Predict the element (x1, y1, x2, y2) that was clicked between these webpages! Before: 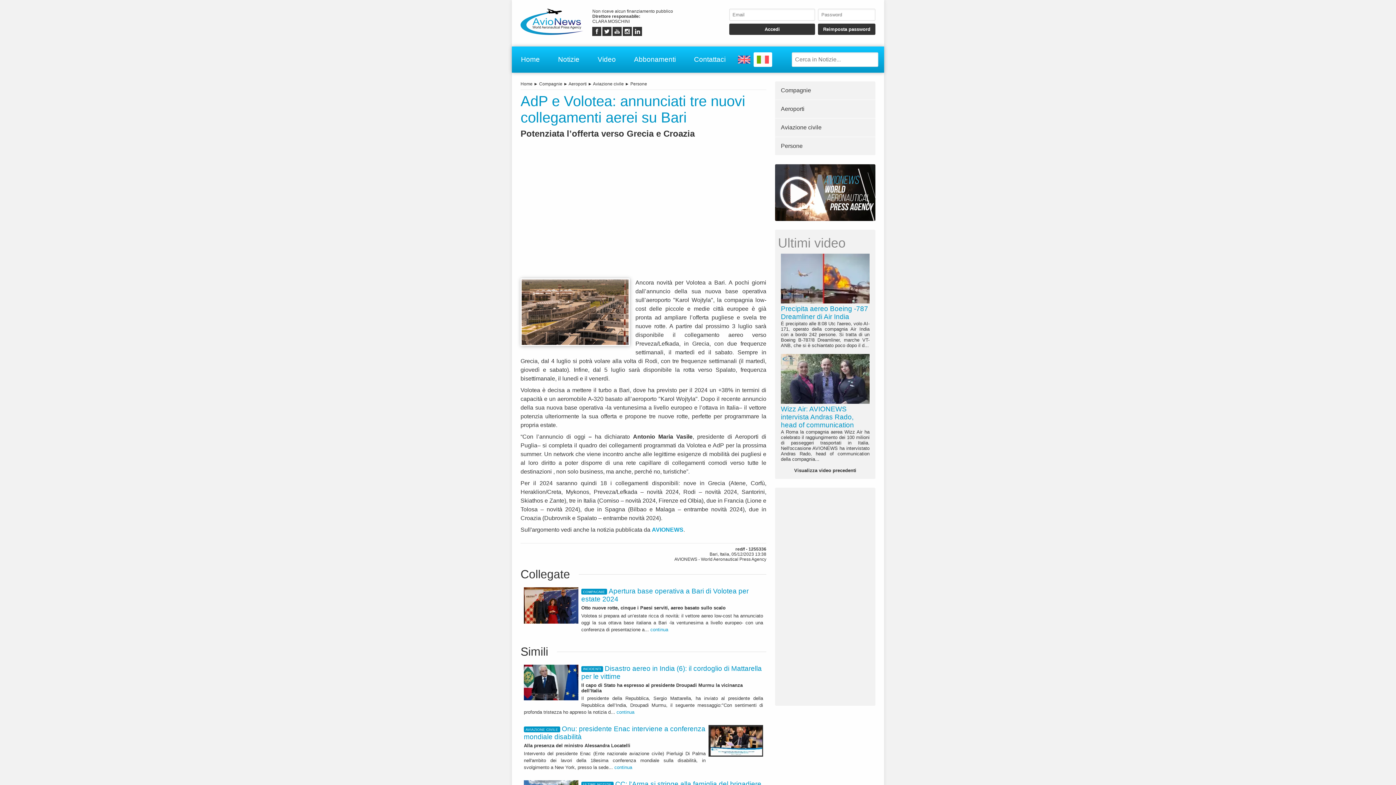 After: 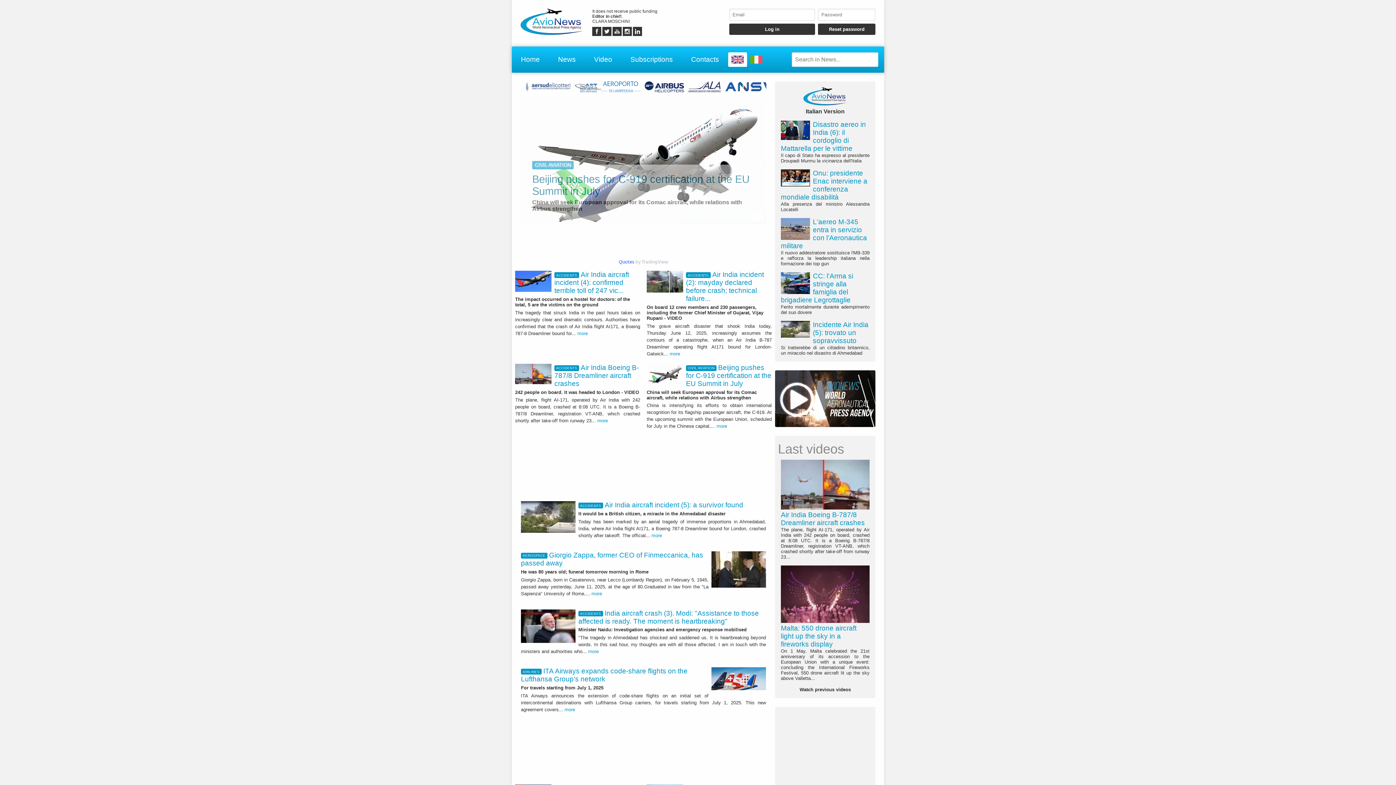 Action: bbox: (734, 52, 753, 66)